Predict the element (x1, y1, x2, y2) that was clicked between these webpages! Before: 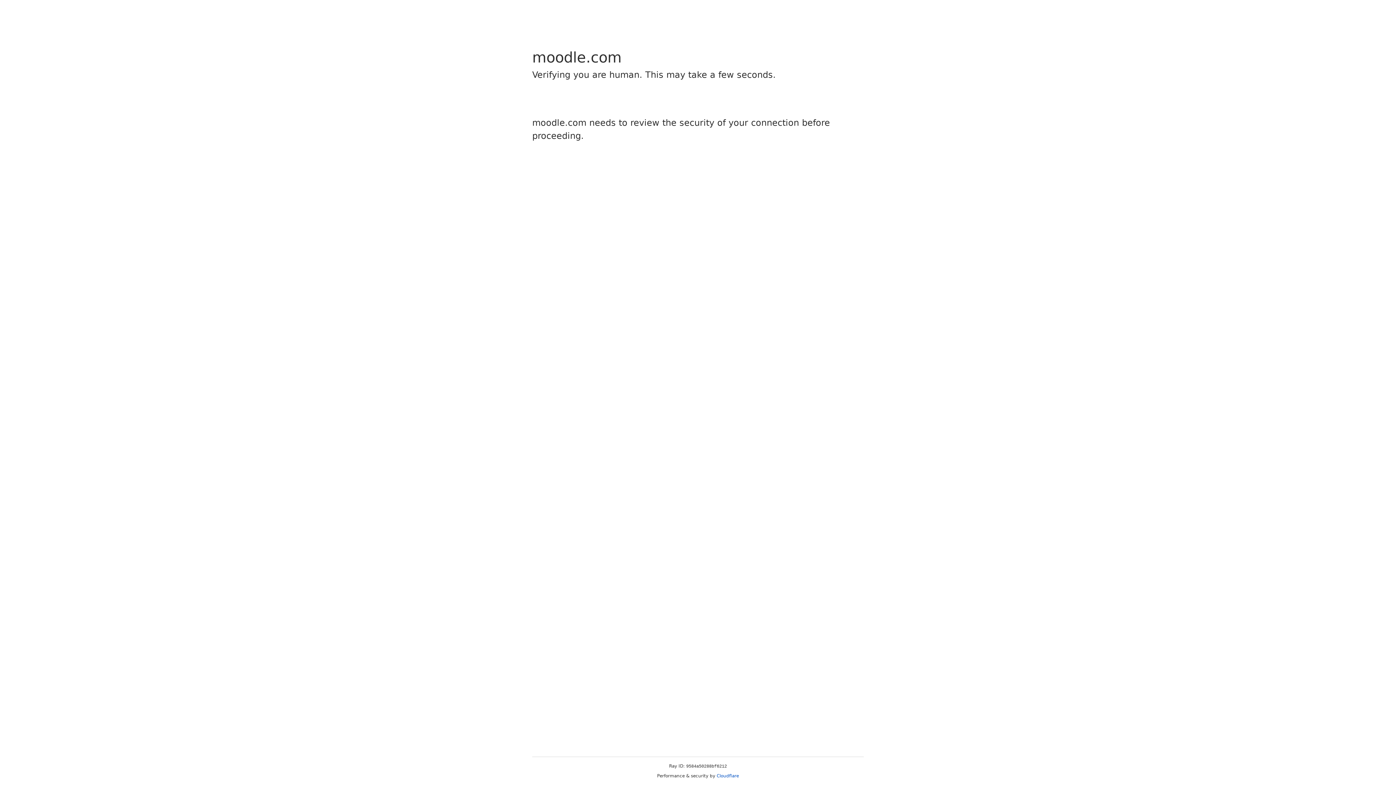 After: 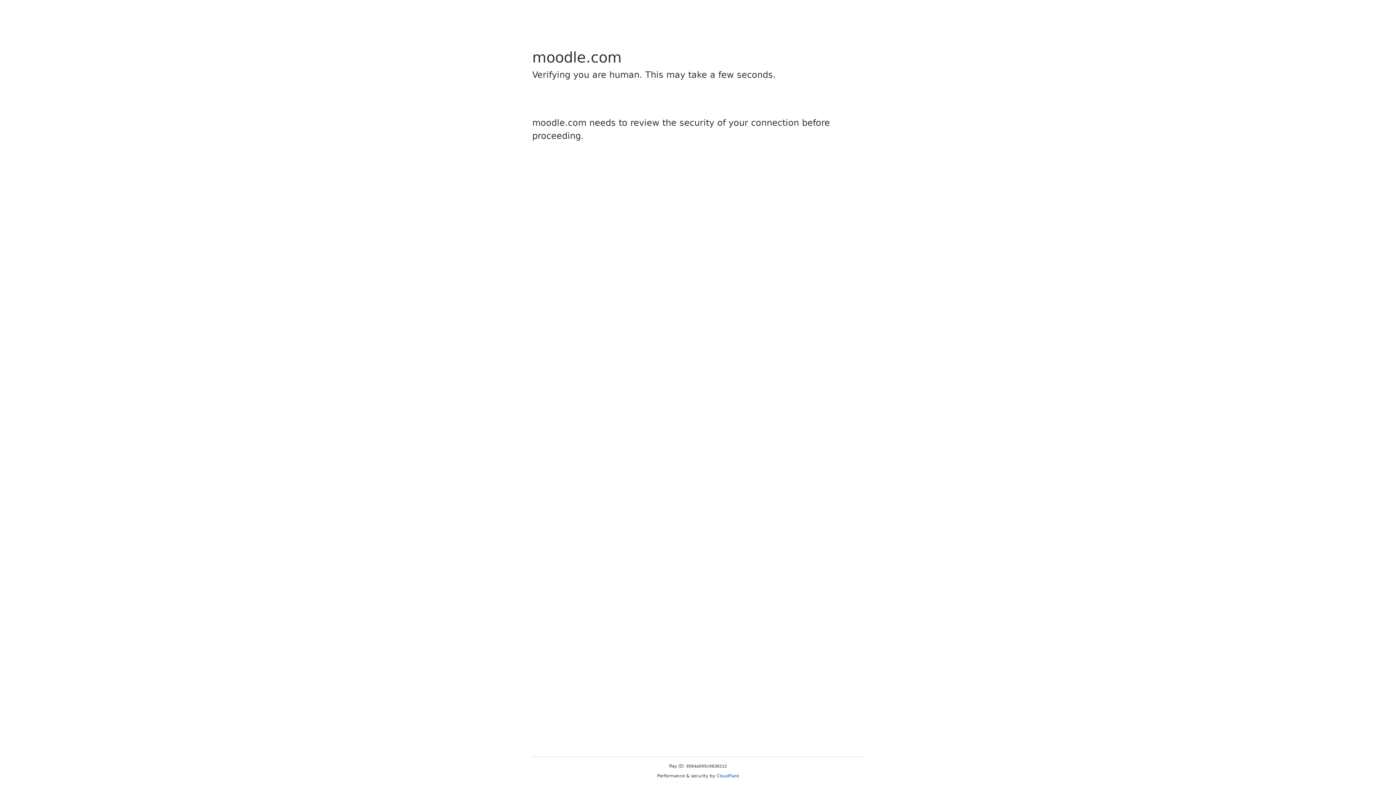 Action: bbox: (716, 773, 739, 778) label: Cloudflare